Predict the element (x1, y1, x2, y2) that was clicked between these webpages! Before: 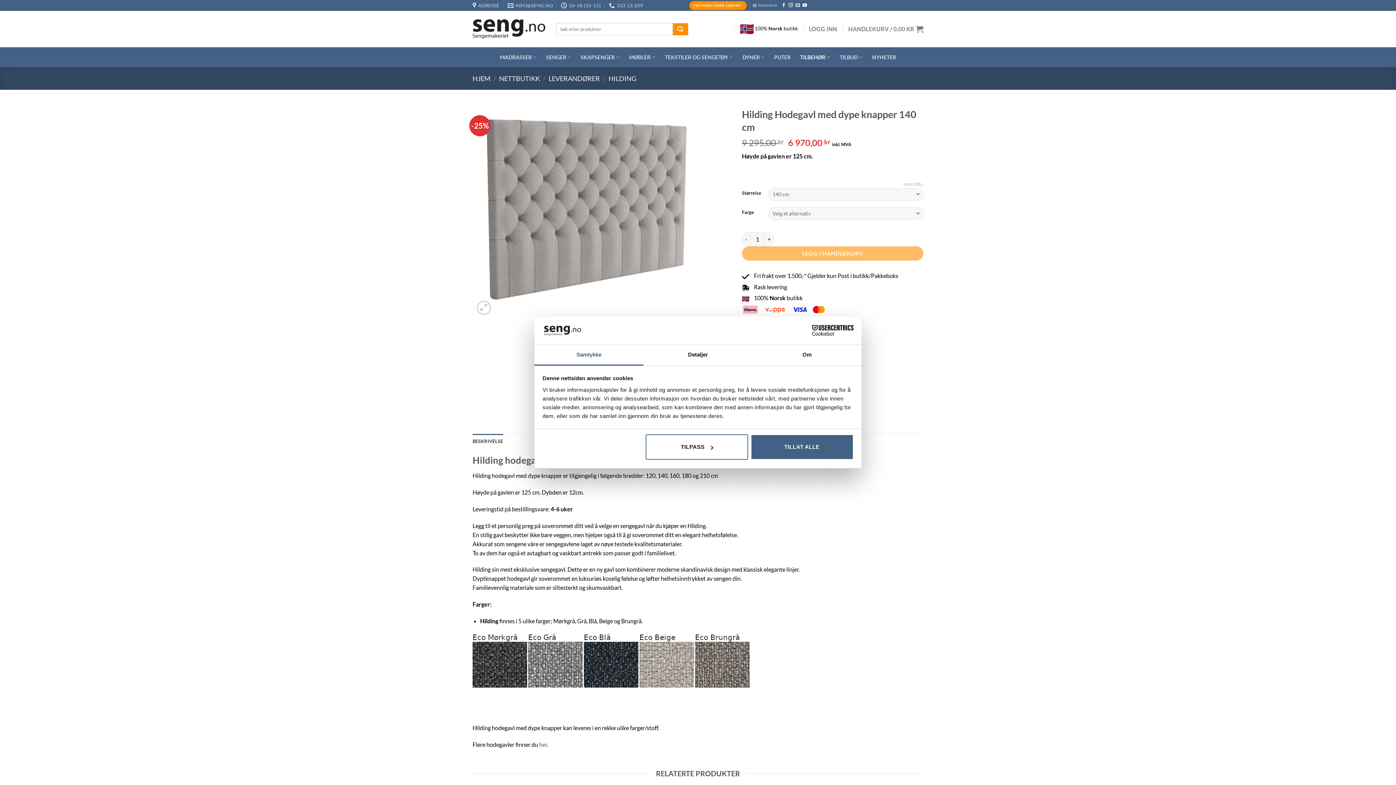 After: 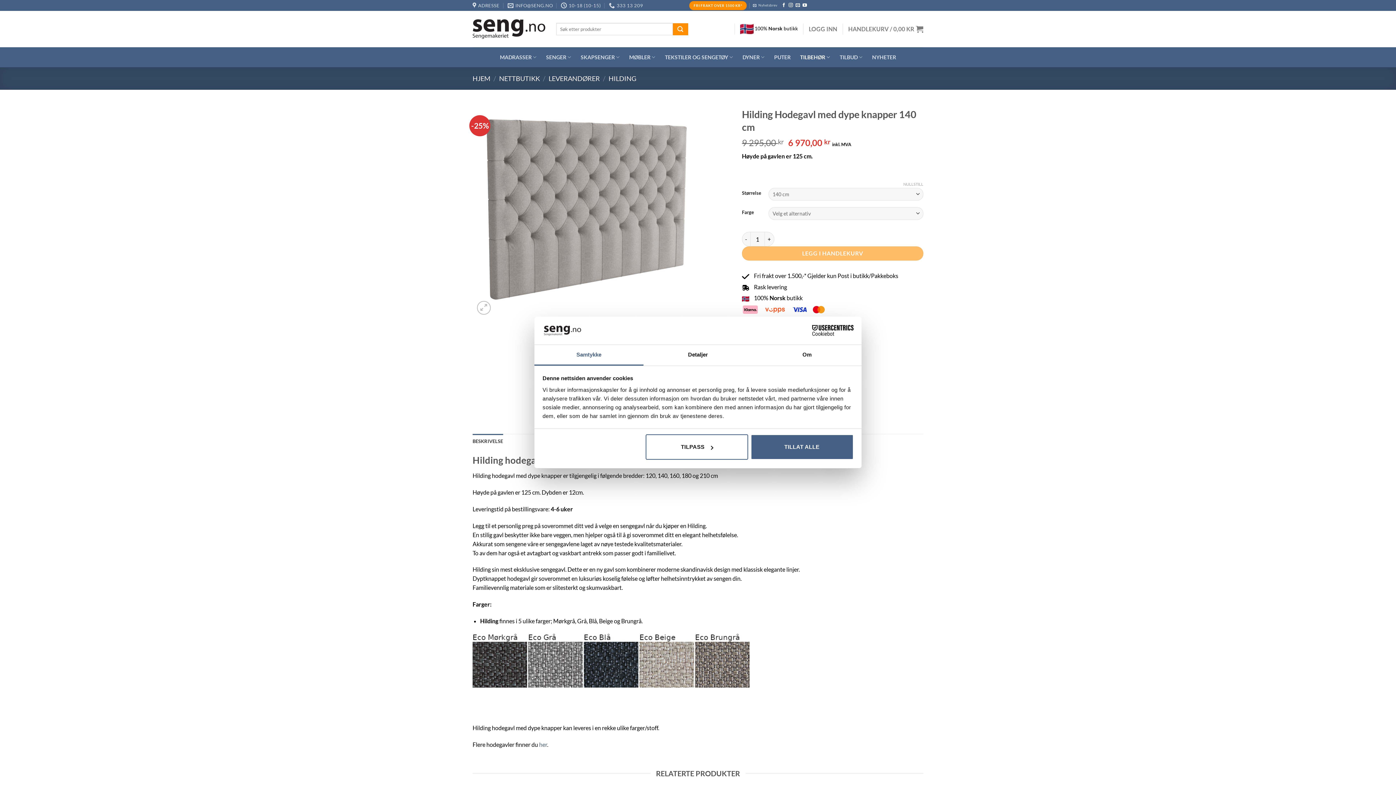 Action: bbox: (790, 325, 853, 336) label: Cookiebot - opens in a new window